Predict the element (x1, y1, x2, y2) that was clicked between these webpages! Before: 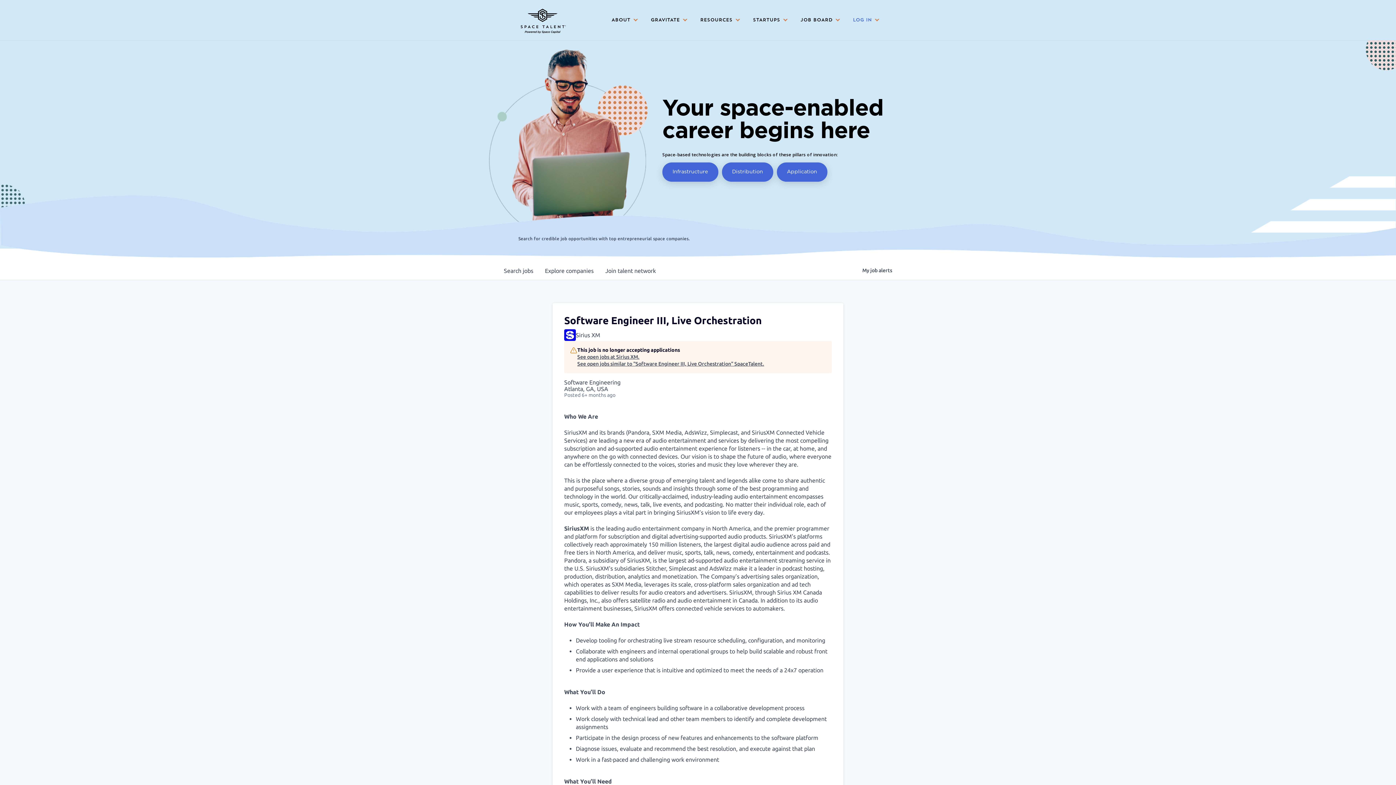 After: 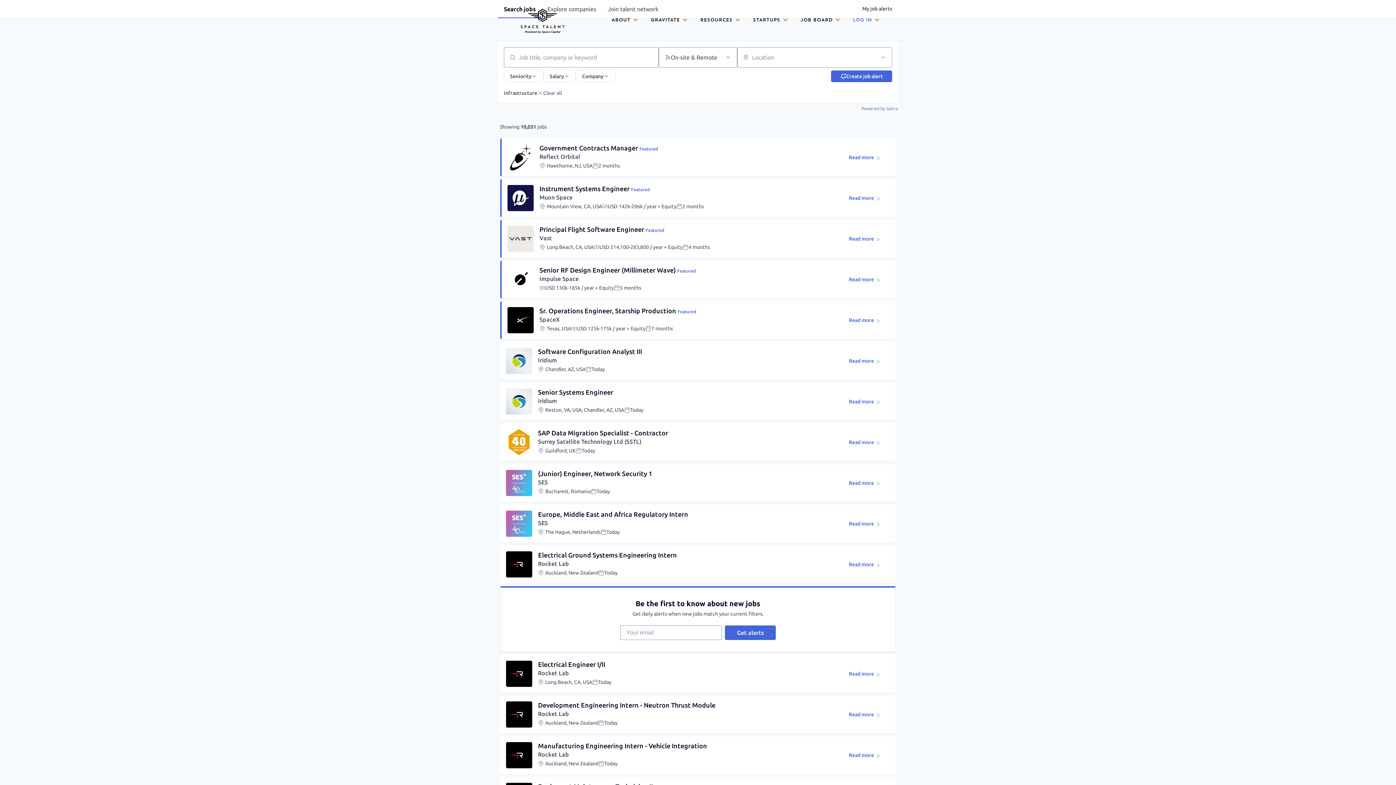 Action: label: Infrastructure bbox: (662, 162, 718, 181)